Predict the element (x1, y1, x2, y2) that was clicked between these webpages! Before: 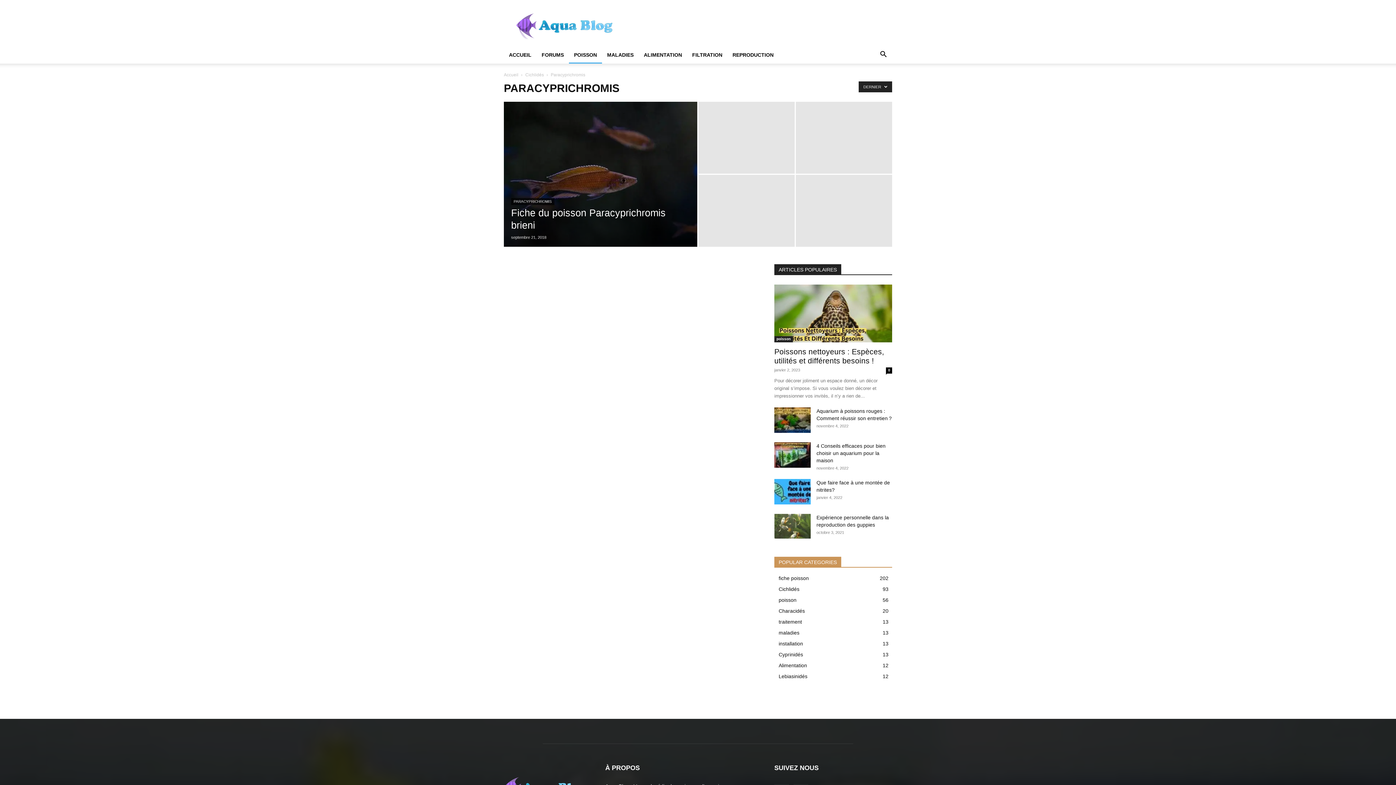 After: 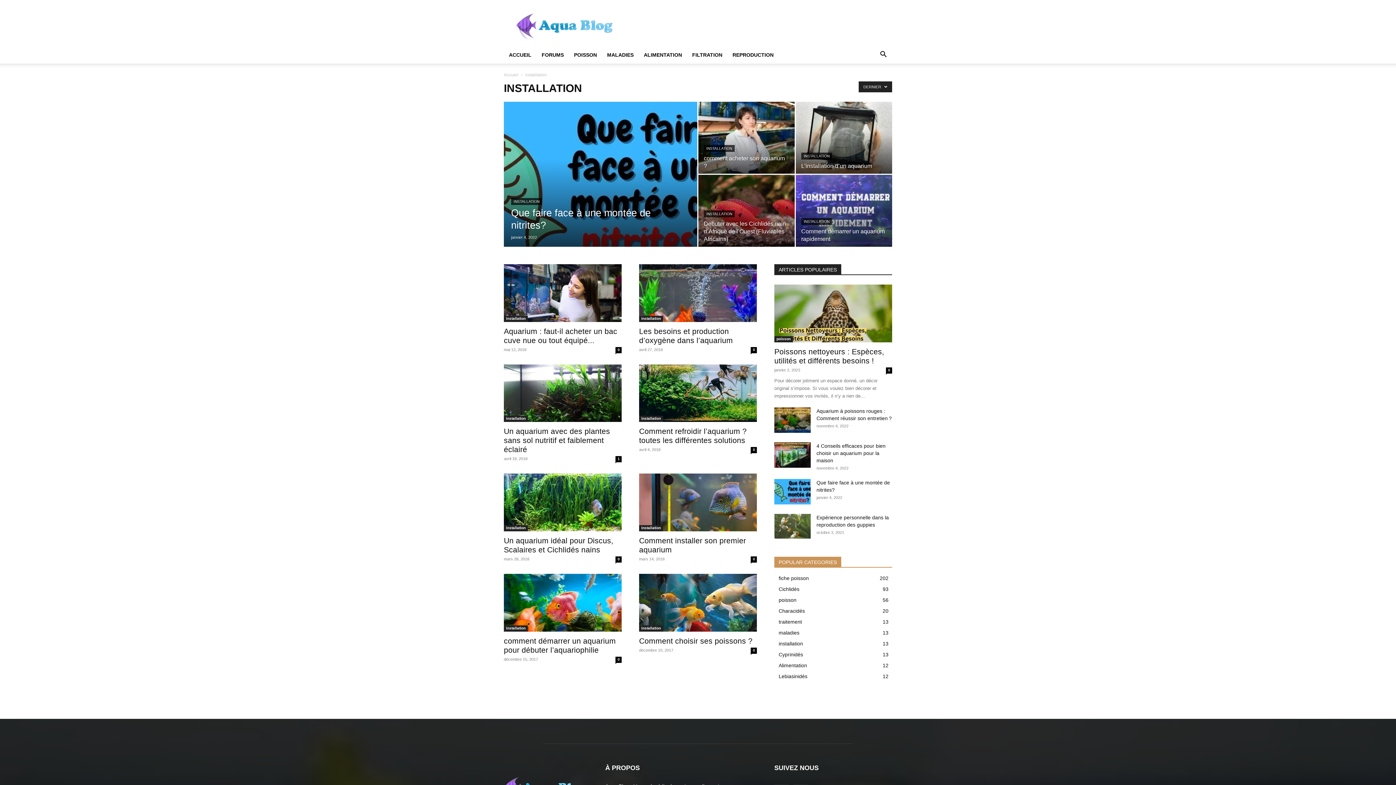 Action: label: installation
13 bbox: (778, 640, 803, 646)